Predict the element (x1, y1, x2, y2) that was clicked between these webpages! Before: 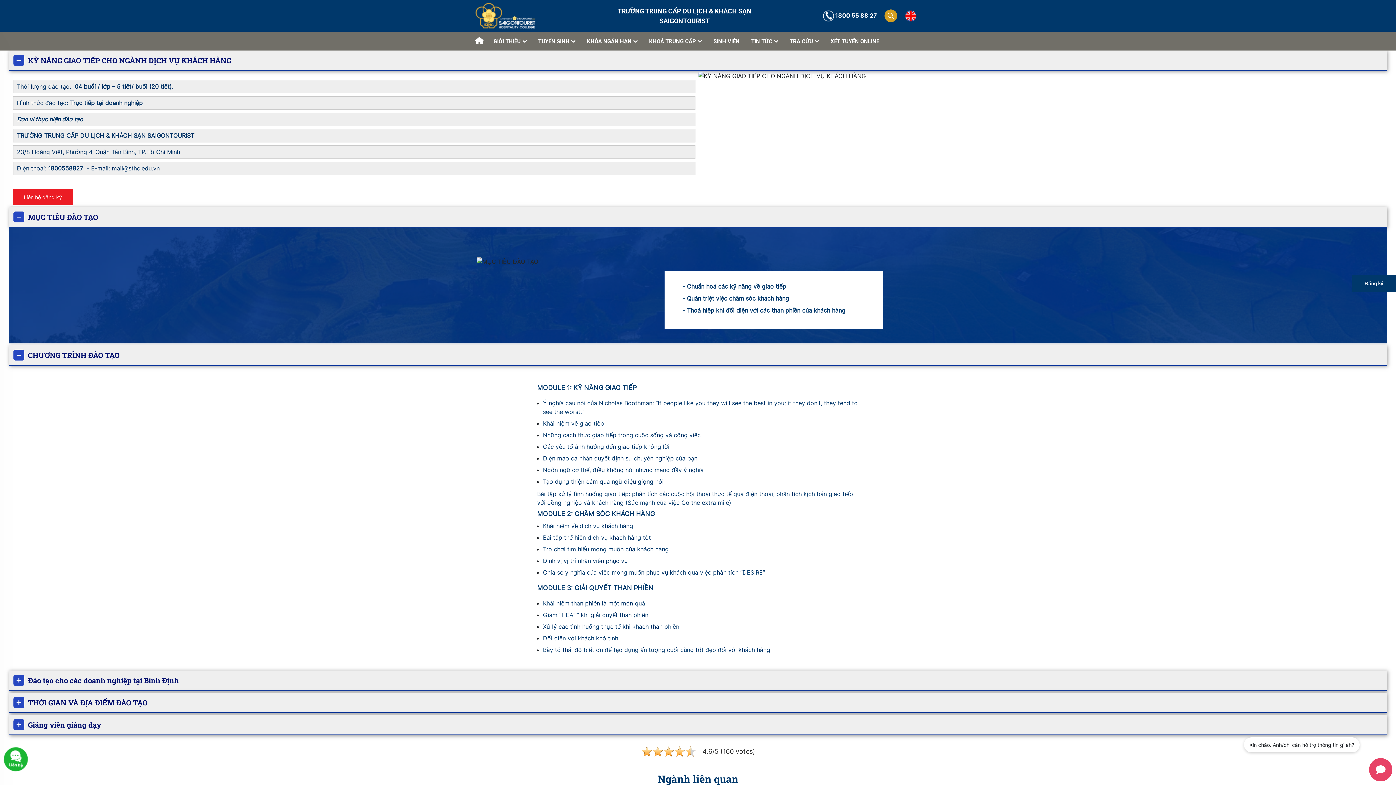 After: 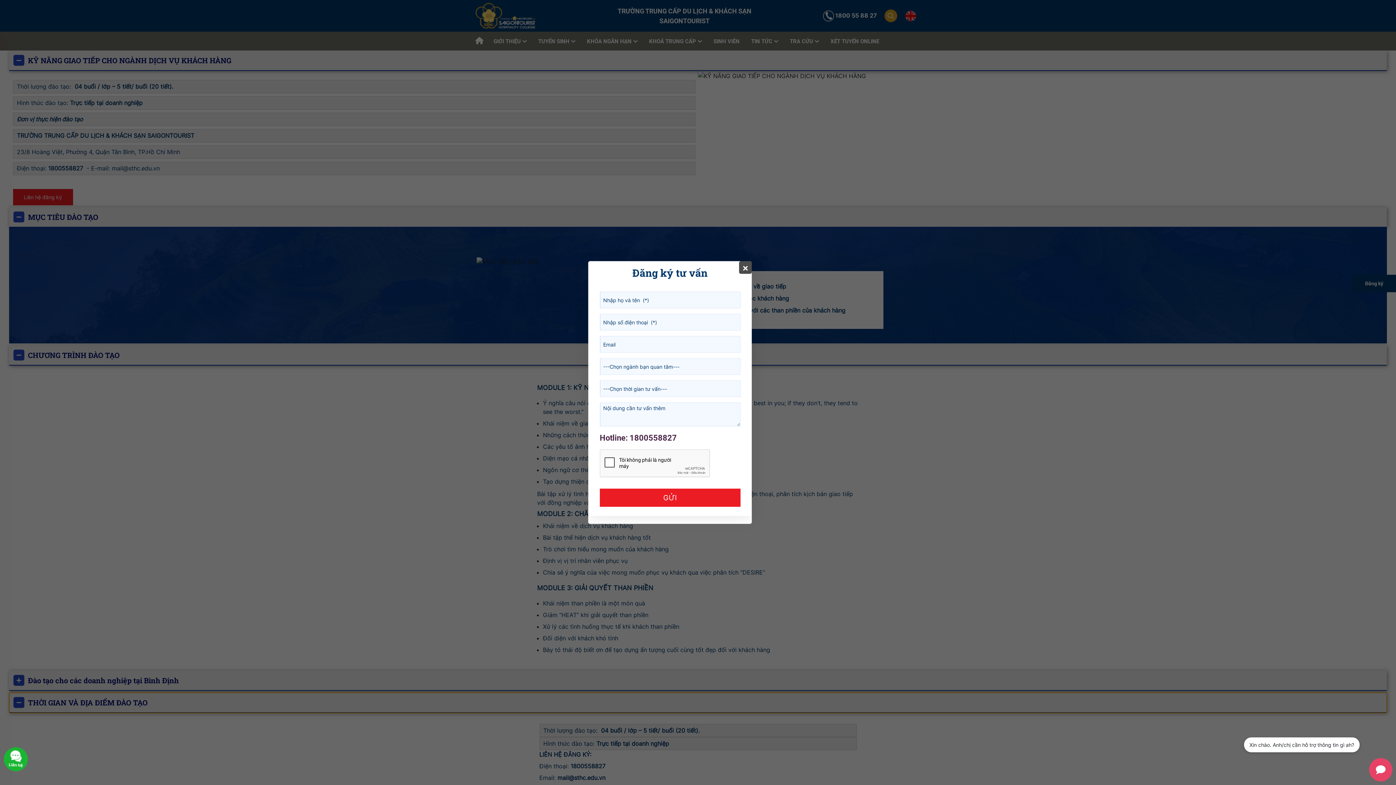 Action: label: THỜI GIAN VÀ ĐỊA ĐIỂM ĐÀO TẠO bbox: (9, 692, 1387, 713)